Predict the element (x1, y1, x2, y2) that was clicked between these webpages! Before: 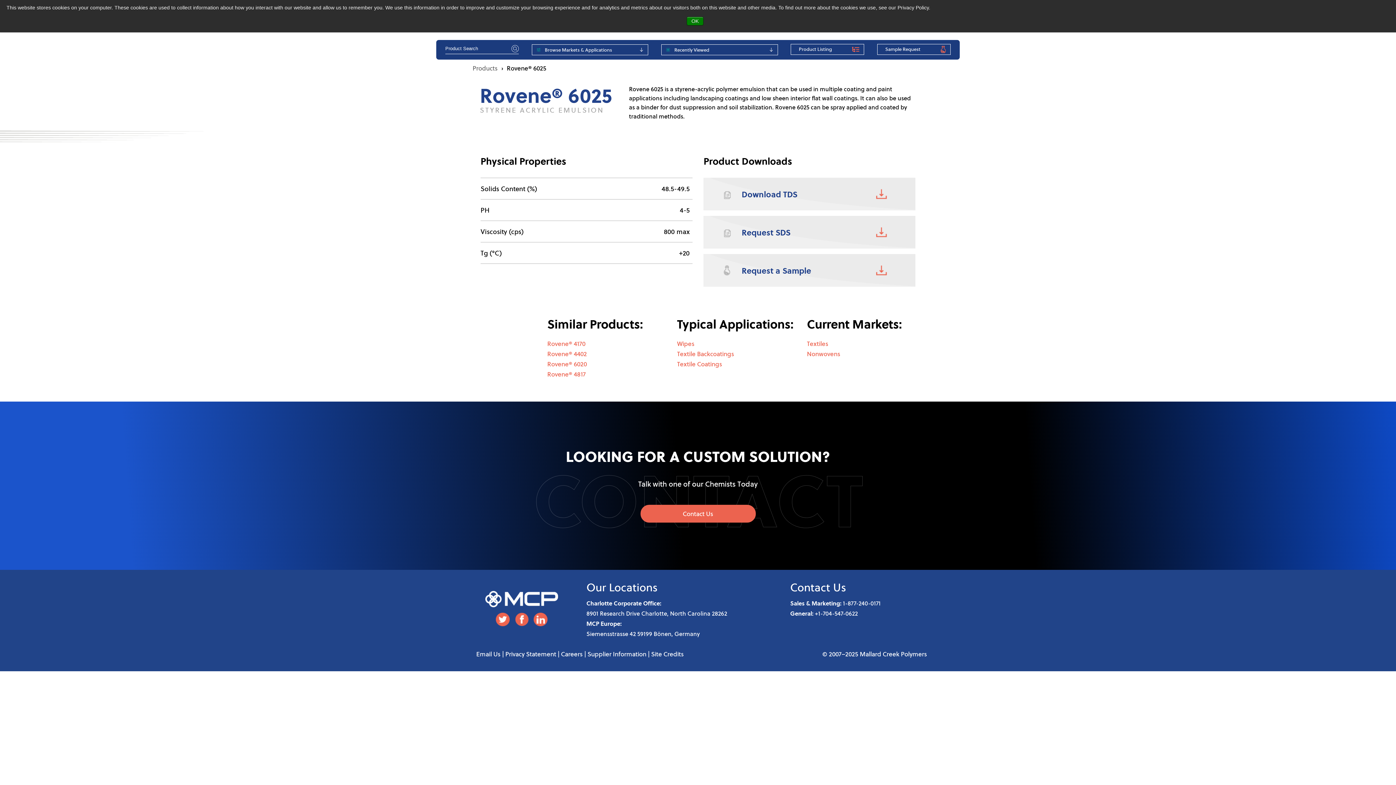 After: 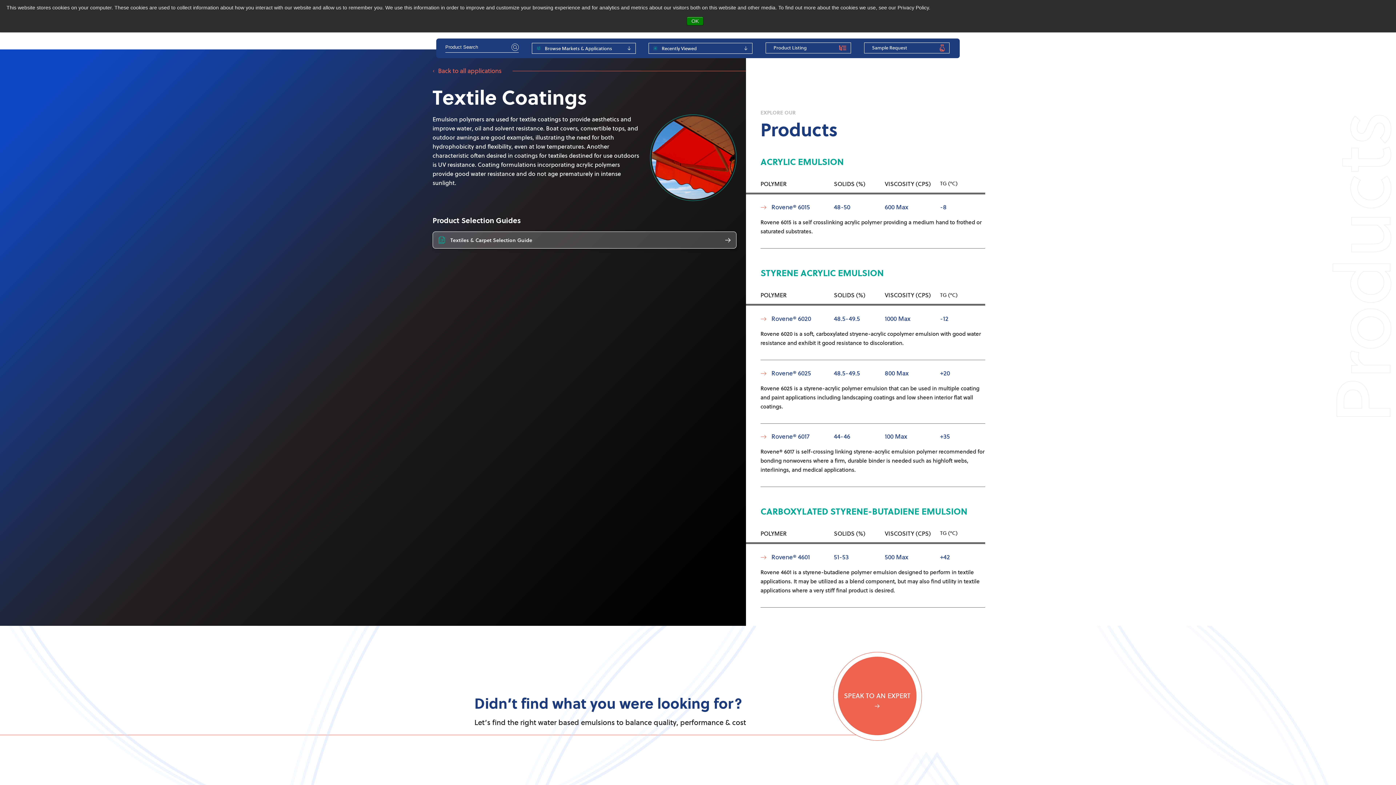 Action: bbox: (677, 359, 722, 368) label: Textile Coatings